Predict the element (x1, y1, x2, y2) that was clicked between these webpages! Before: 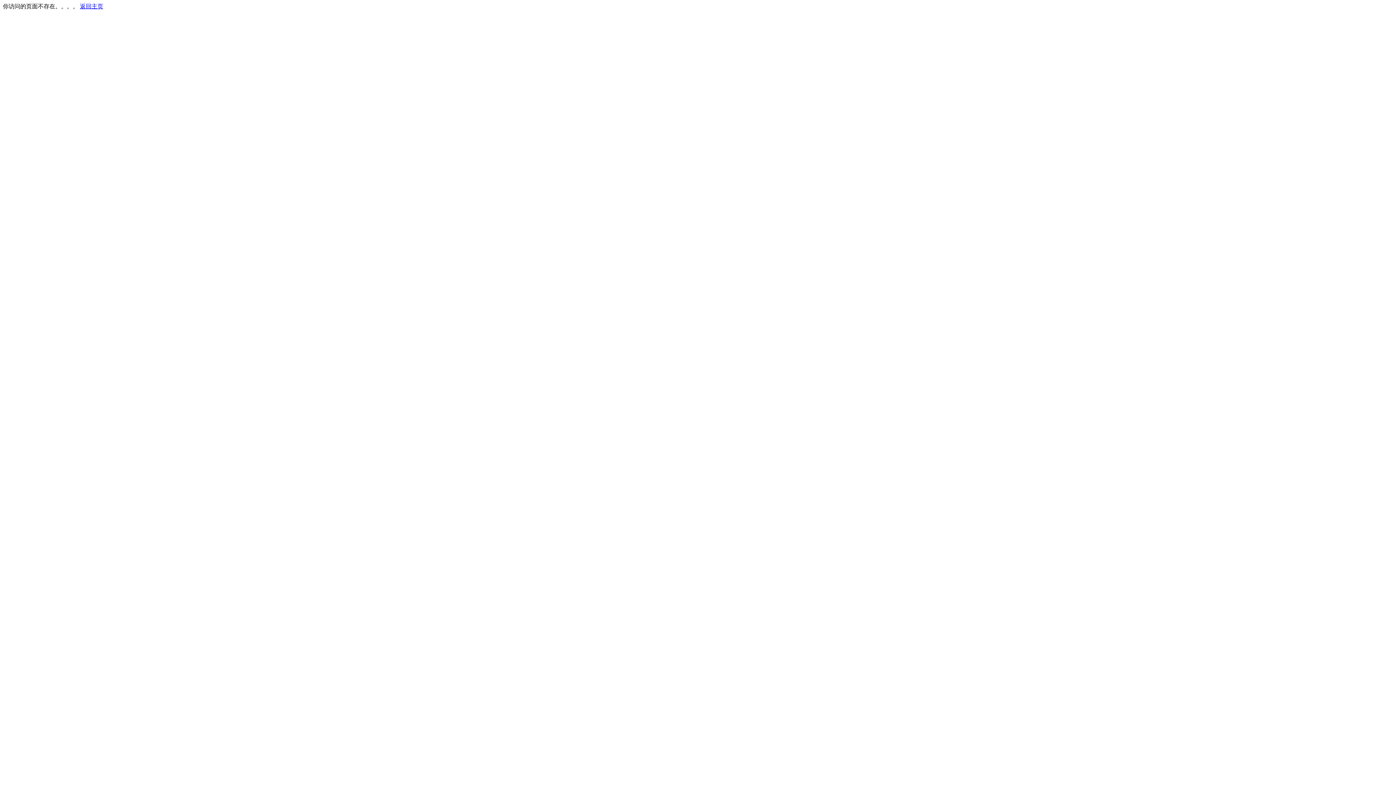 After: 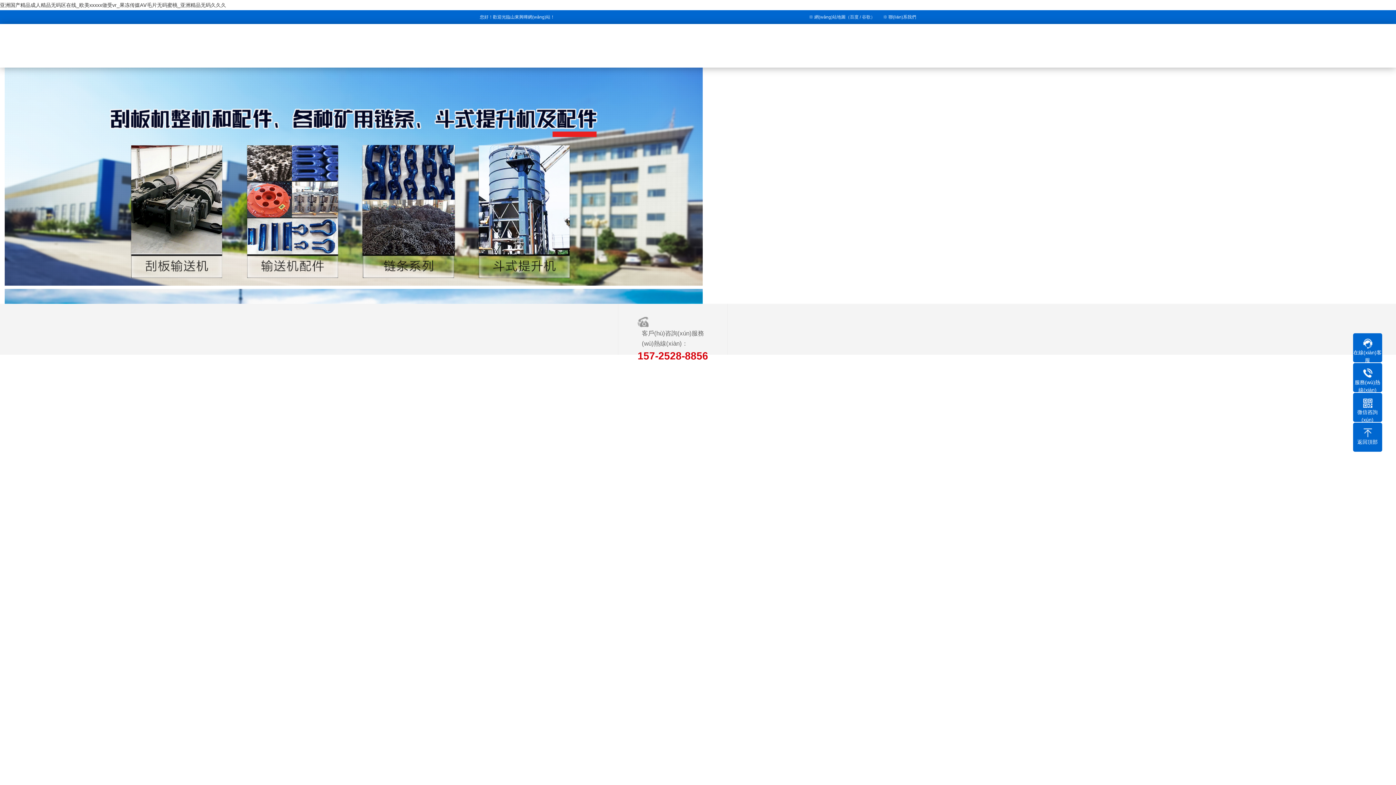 Action: bbox: (80, 3, 103, 9) label: 返回主页